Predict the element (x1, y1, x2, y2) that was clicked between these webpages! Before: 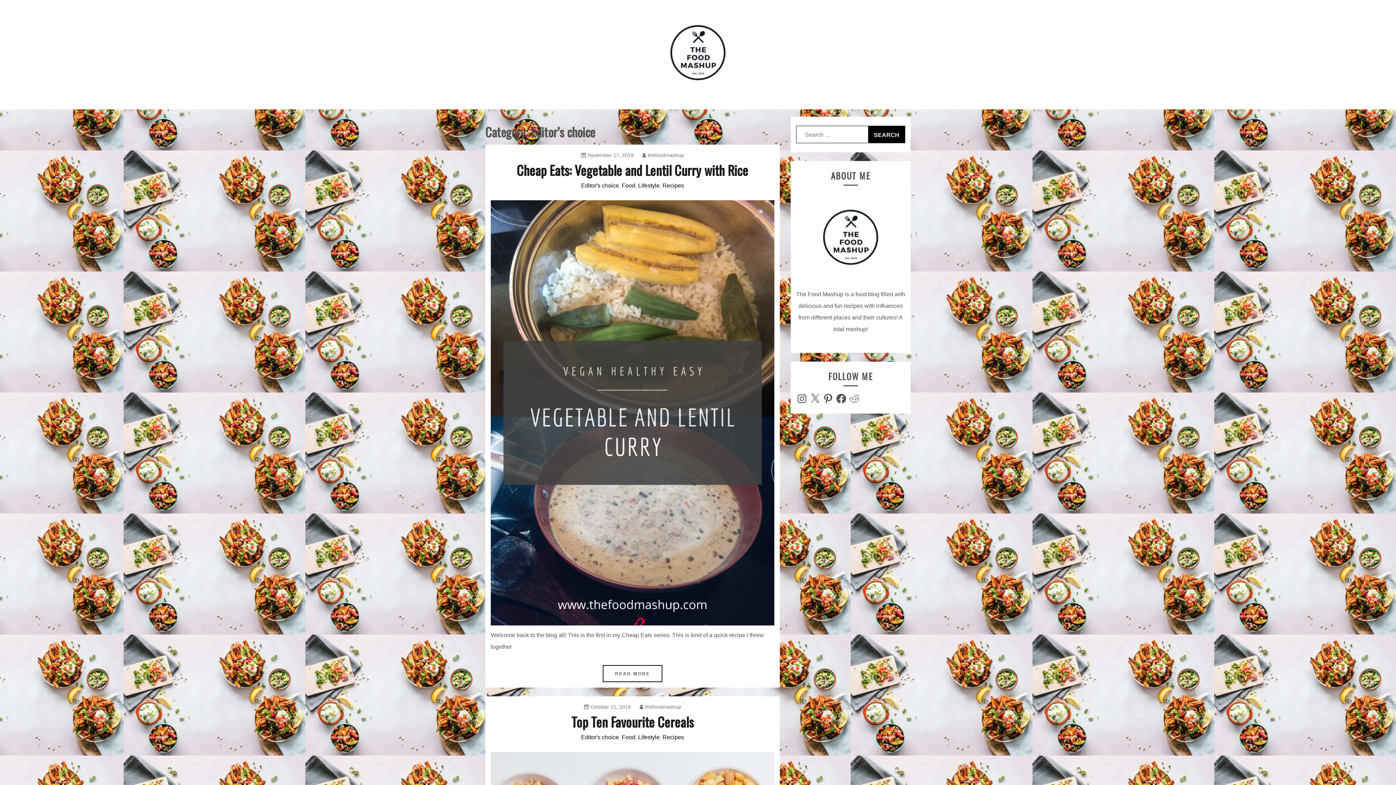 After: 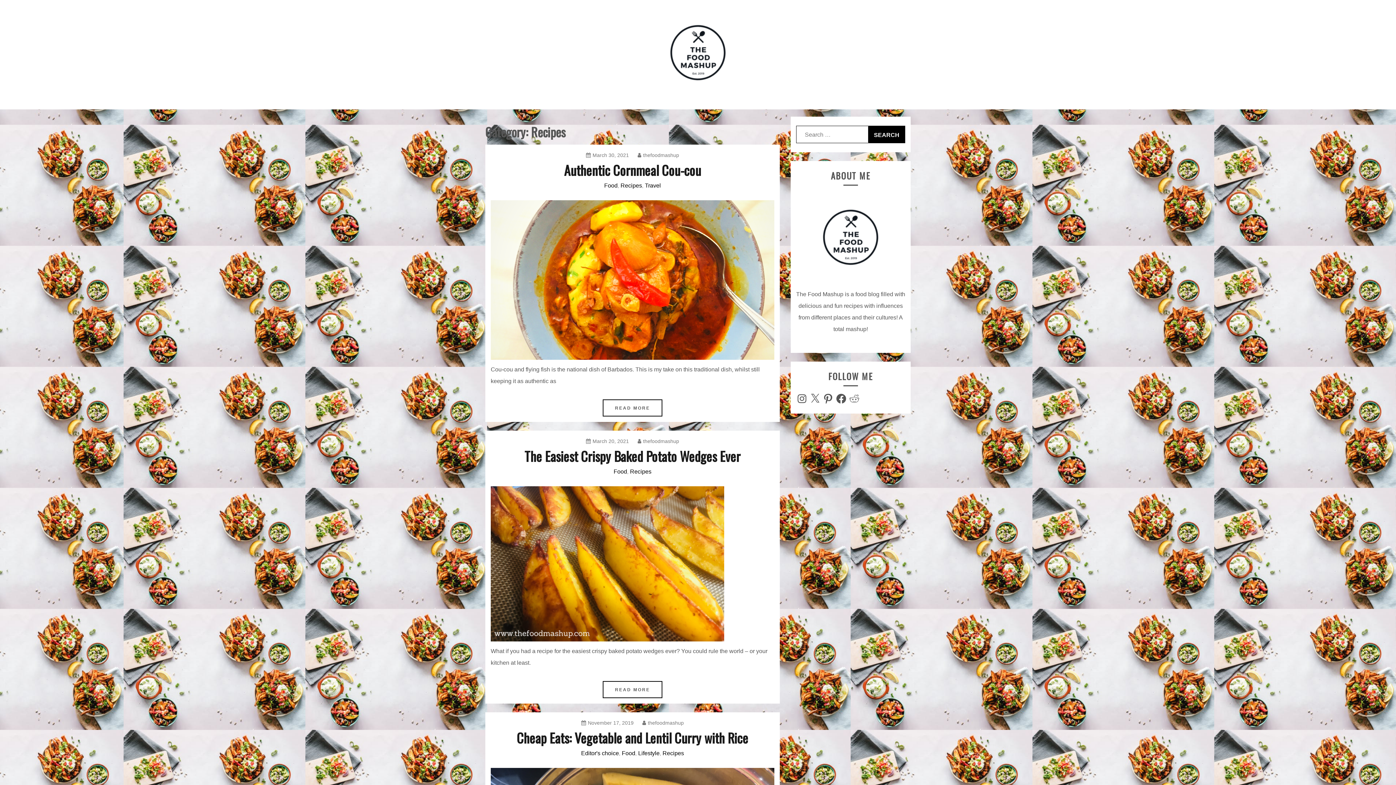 Action: label: Recipes bbox: (662, 182, 684, 188)